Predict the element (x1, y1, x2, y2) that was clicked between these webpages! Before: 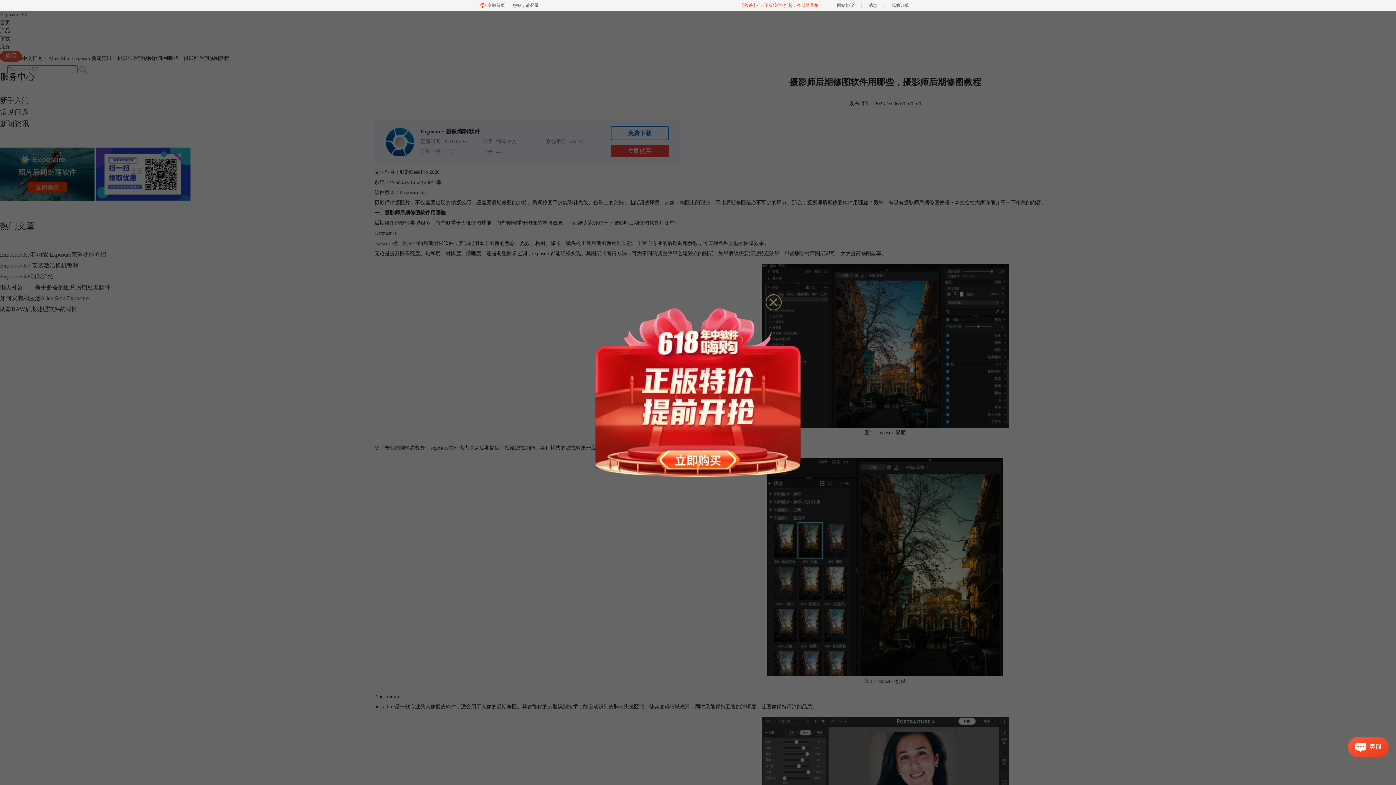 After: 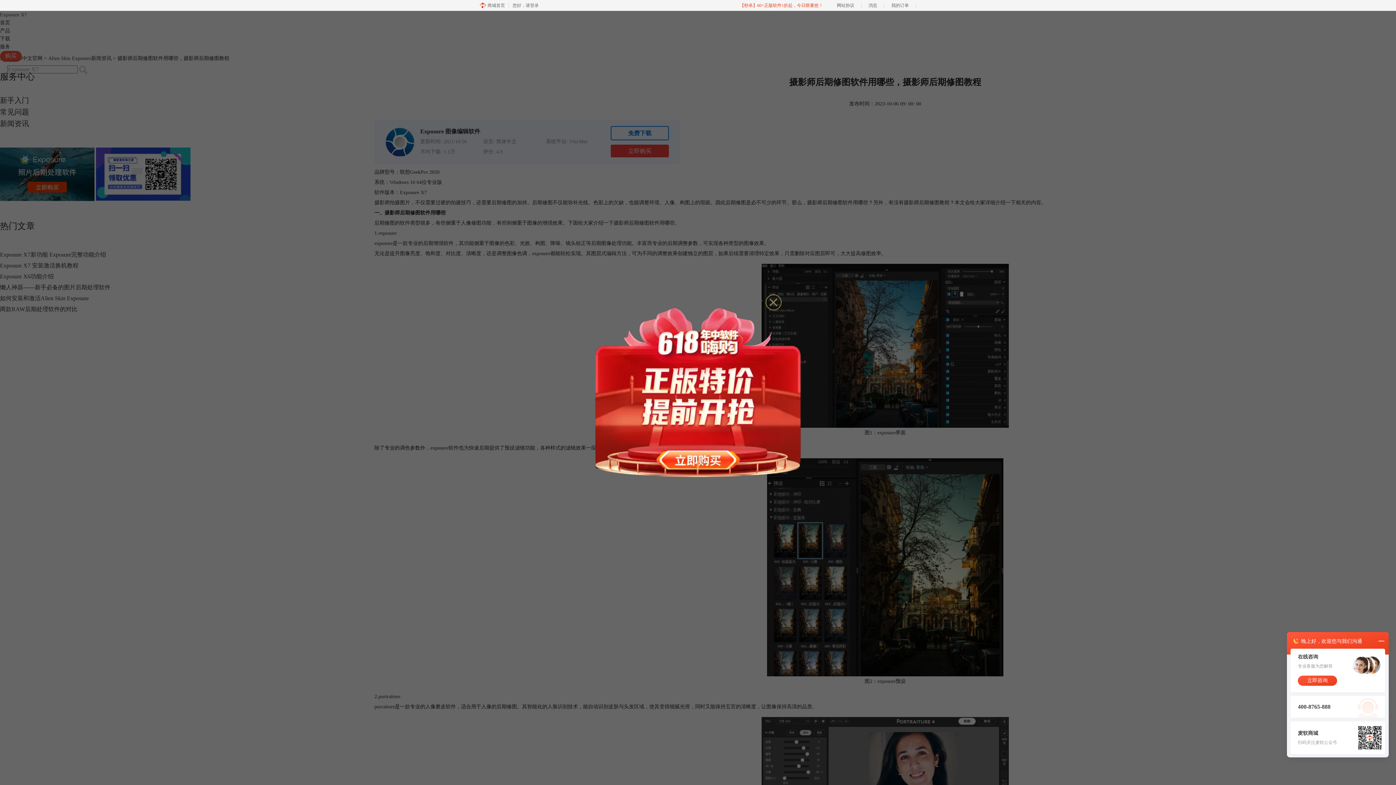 Action: bbox: (1355, 743, 1366, 752)